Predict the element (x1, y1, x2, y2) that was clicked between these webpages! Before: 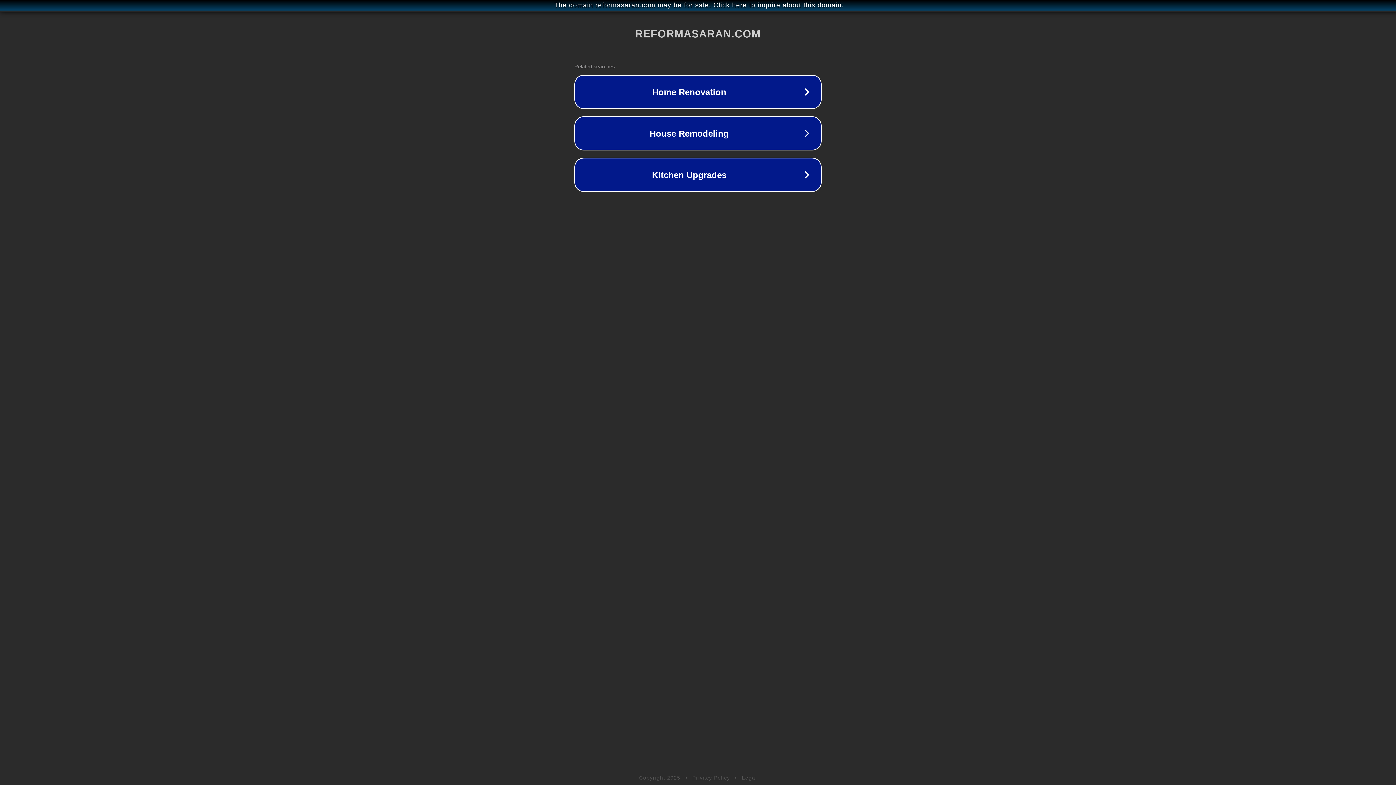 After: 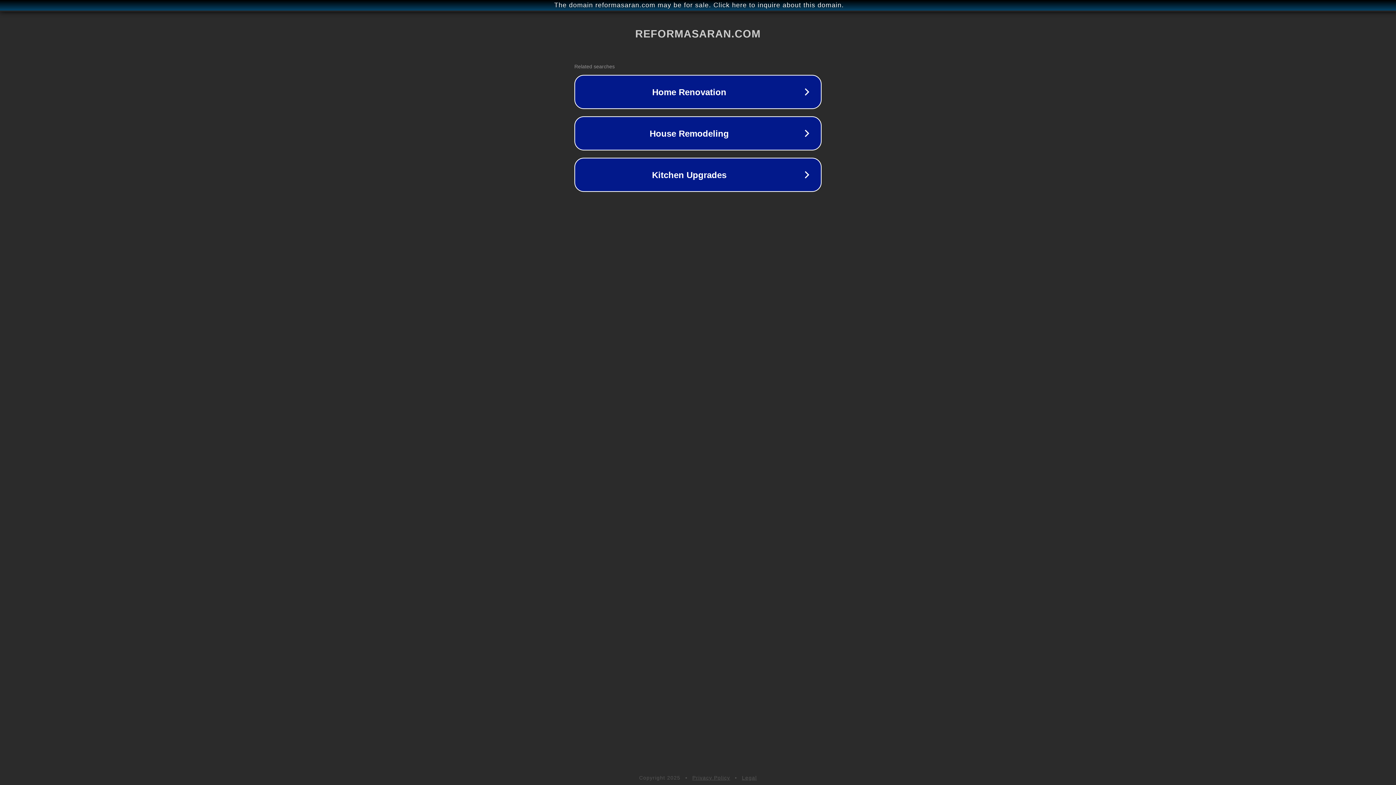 Action: label: Privacy Policy bbox: (692, 775, 730, 781)